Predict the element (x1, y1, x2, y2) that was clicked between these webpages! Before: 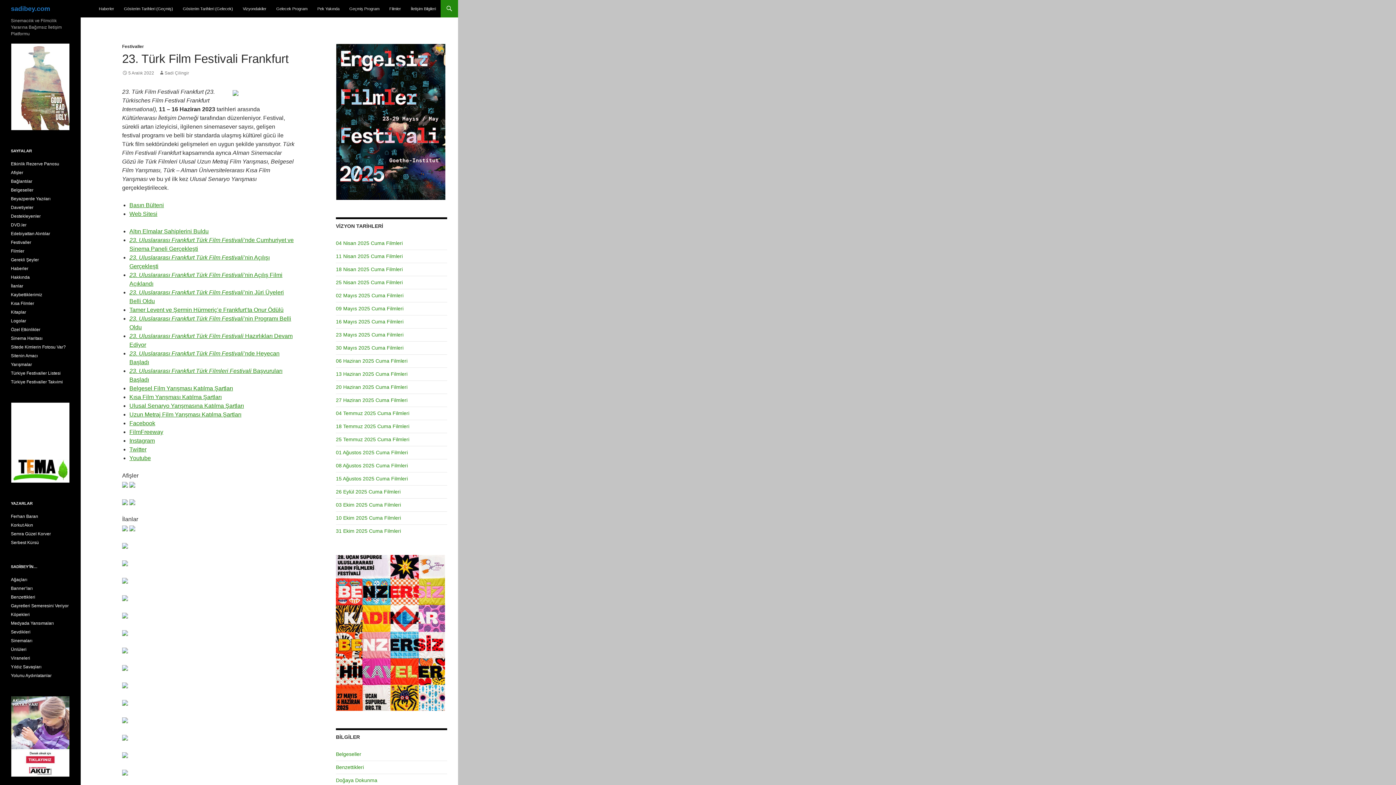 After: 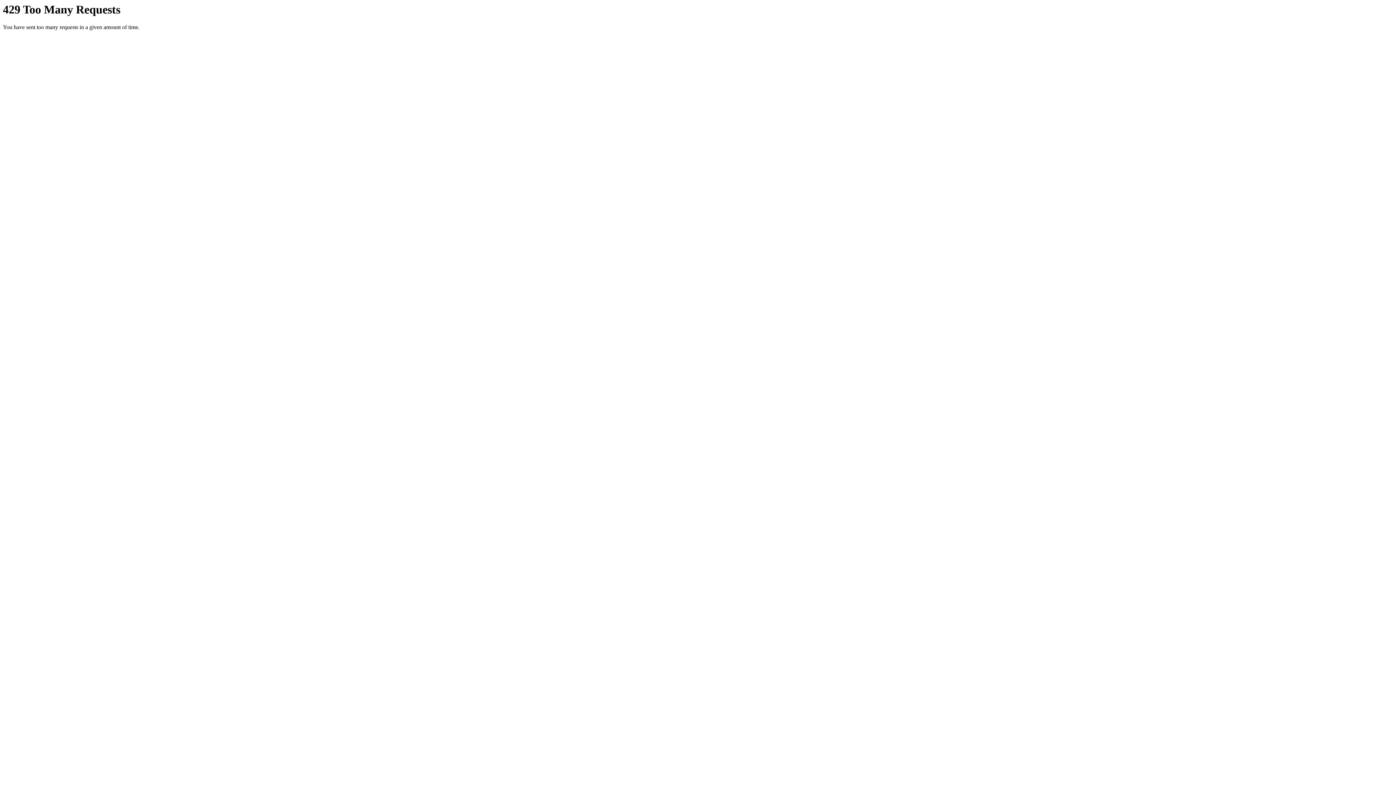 Action: bbox: (122, 647, 128, 653)